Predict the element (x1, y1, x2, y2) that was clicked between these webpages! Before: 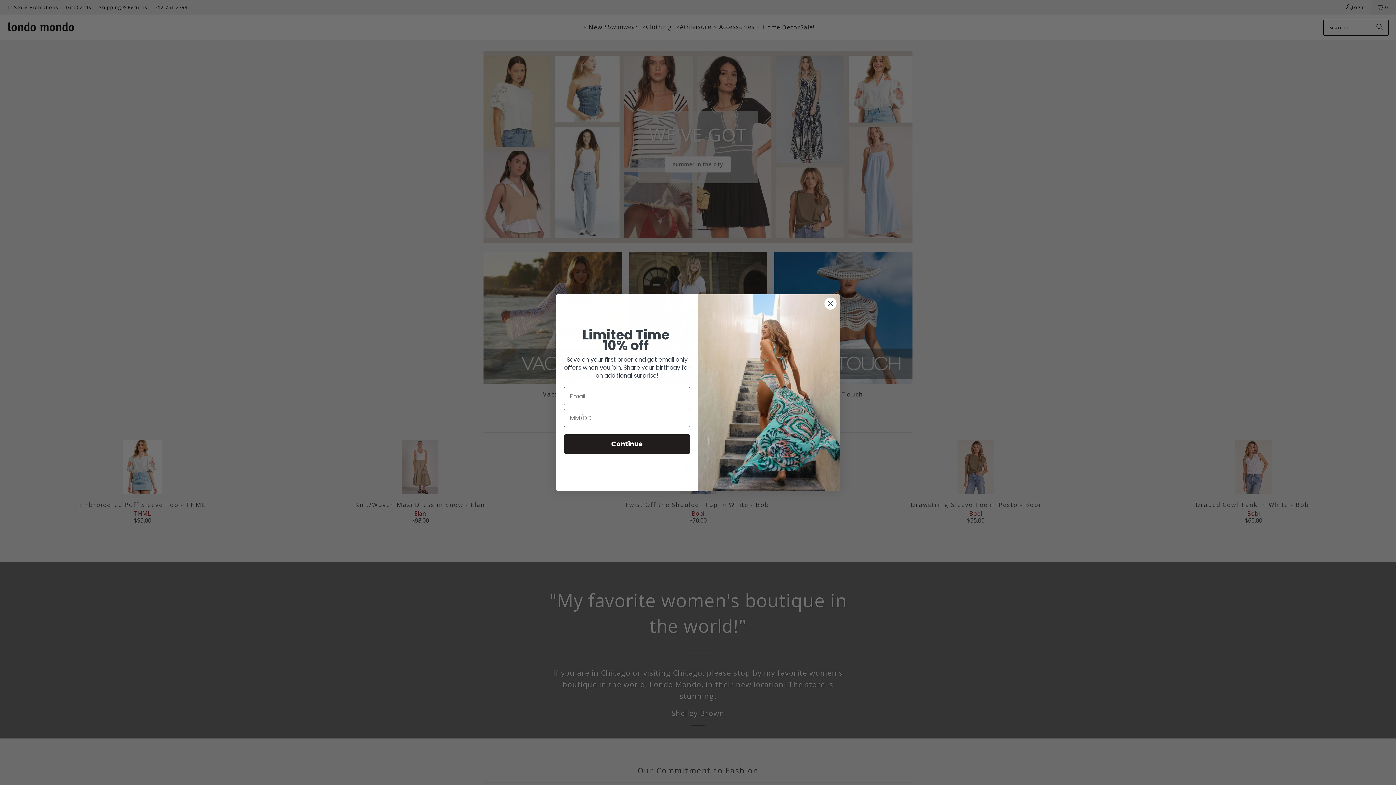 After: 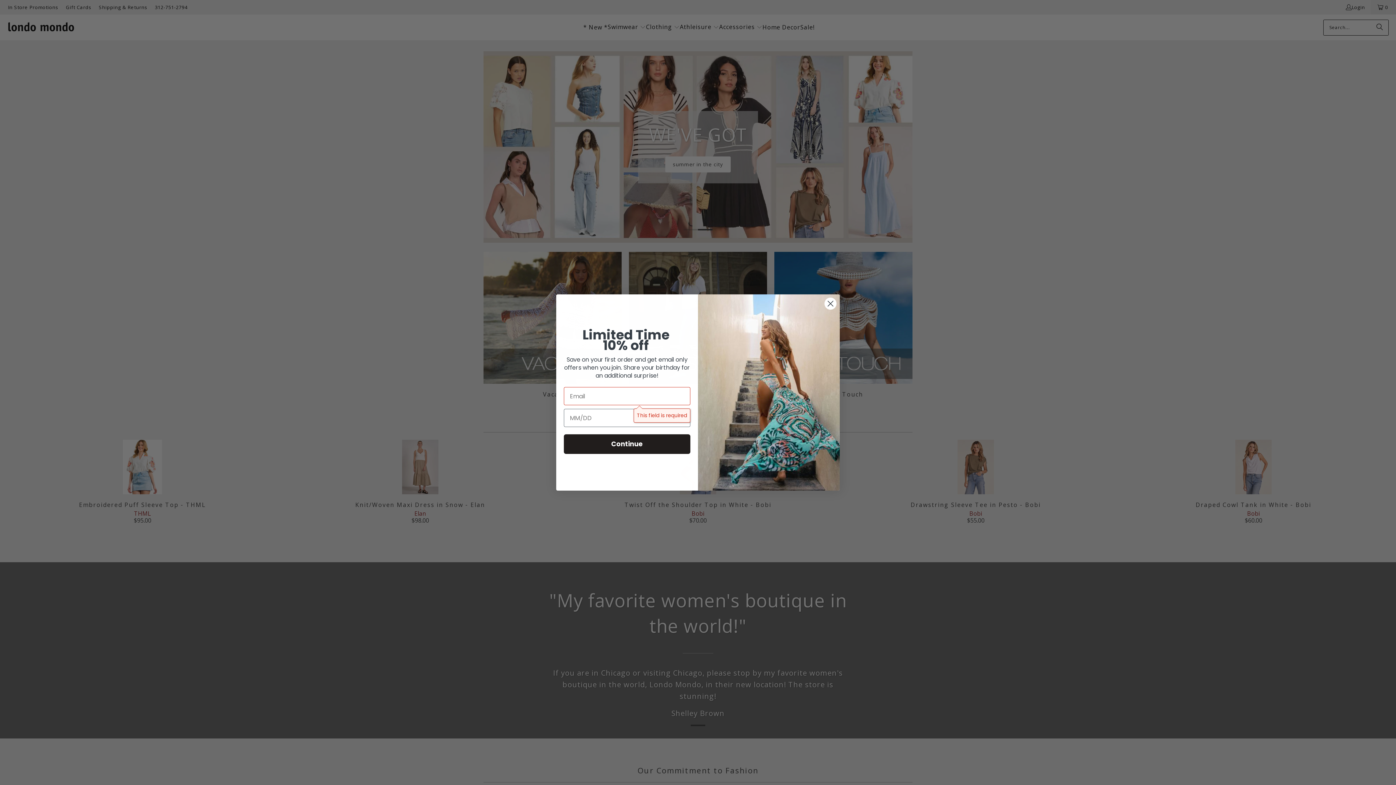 Action: label: Continue bbox: (564, 434, 690, 454)